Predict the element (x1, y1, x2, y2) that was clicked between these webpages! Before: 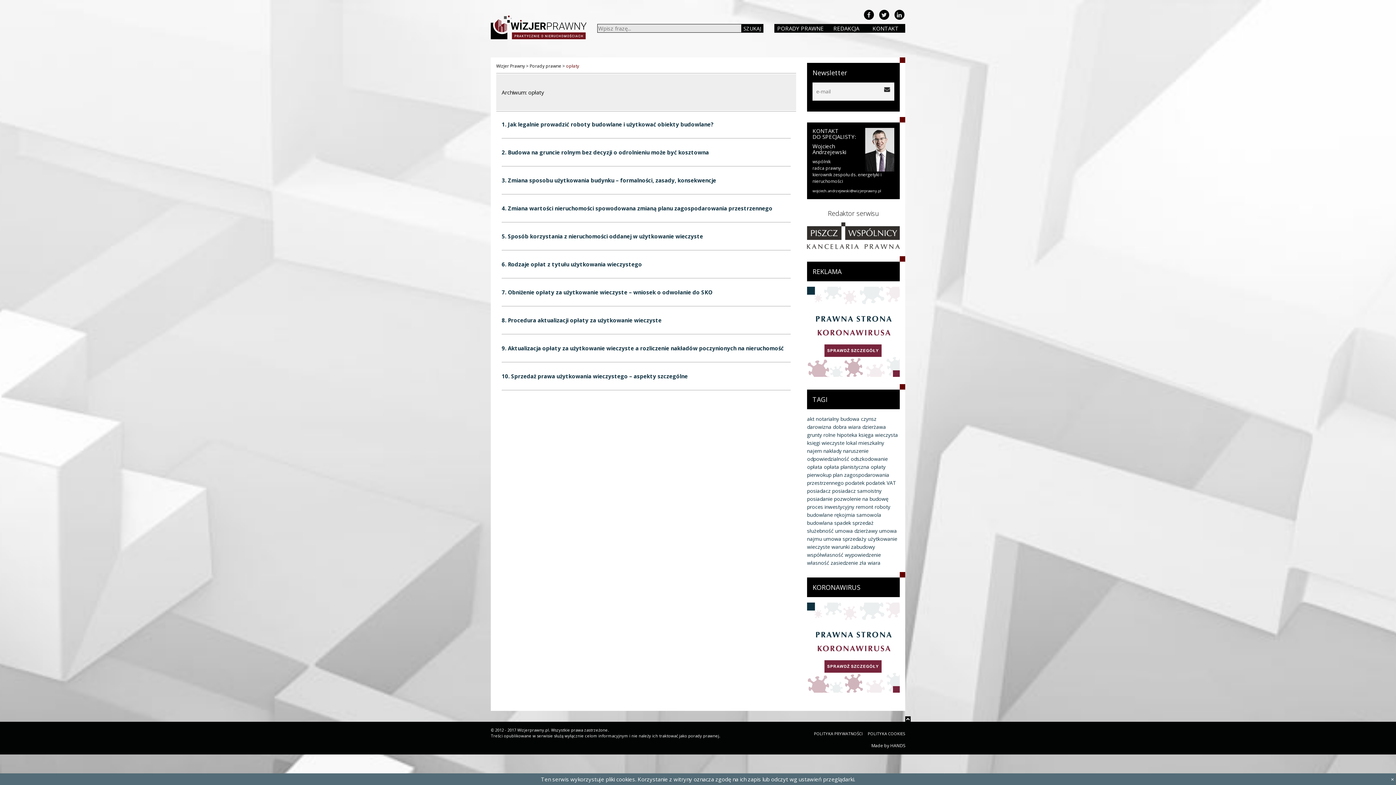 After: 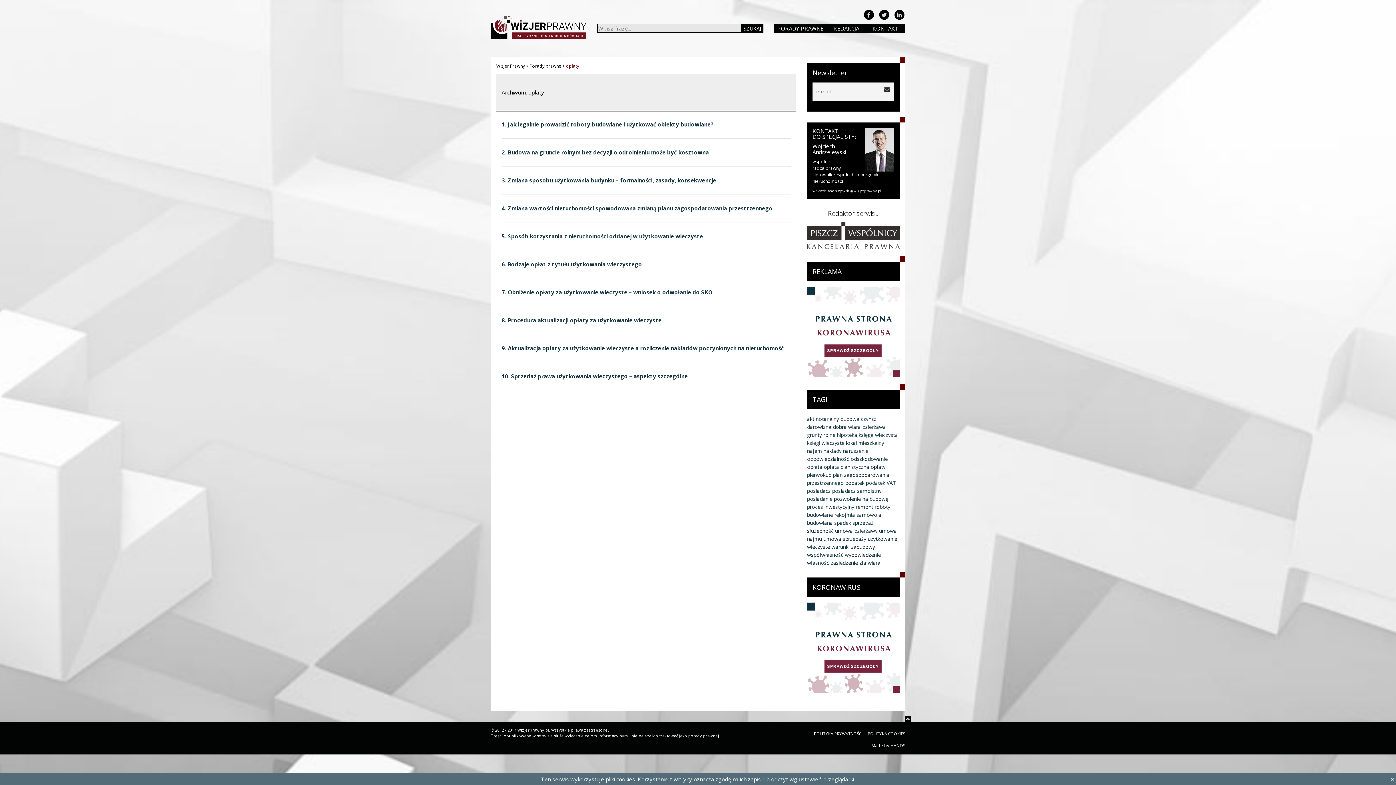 Action: label: wojciech.andrzejewski@wizjerprawny.pl bbox: (812, 188, 894, 193)